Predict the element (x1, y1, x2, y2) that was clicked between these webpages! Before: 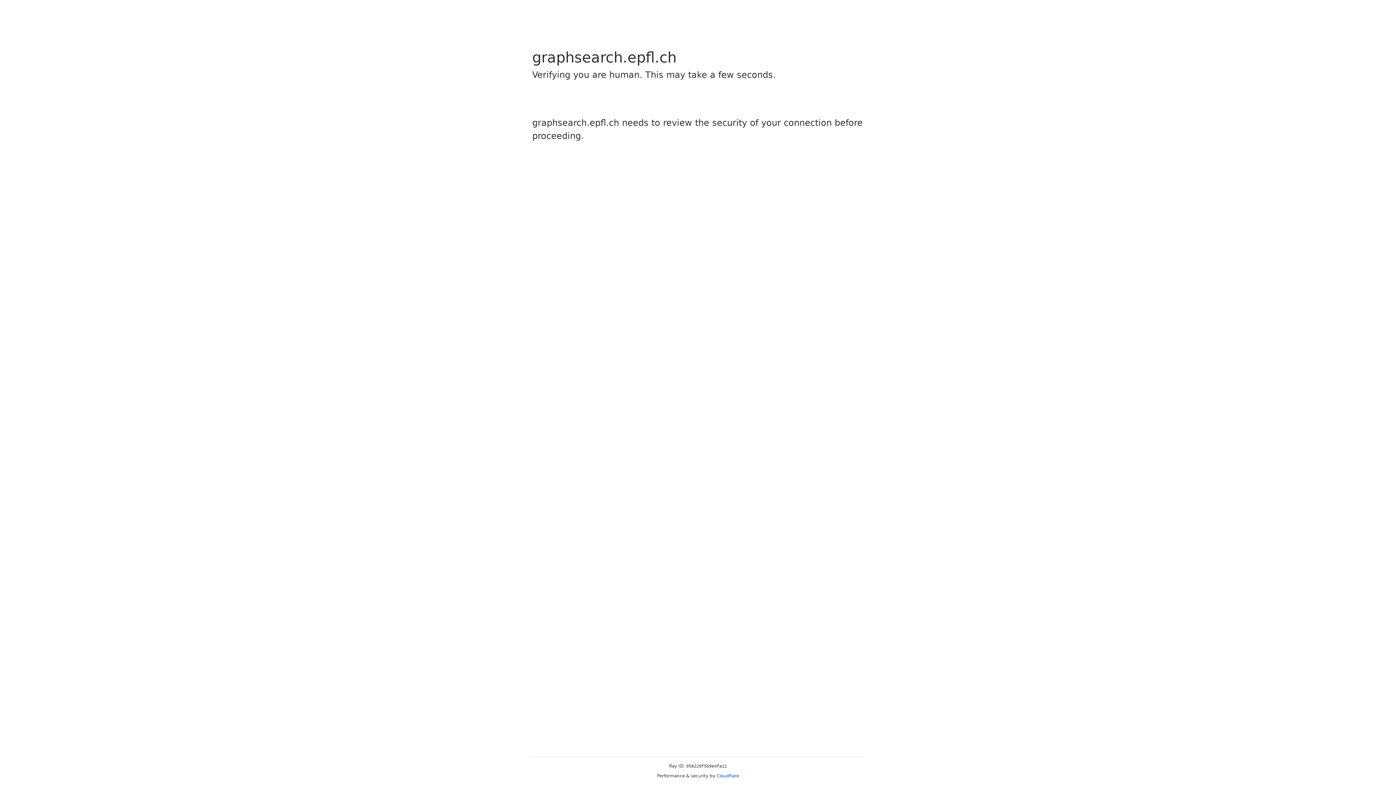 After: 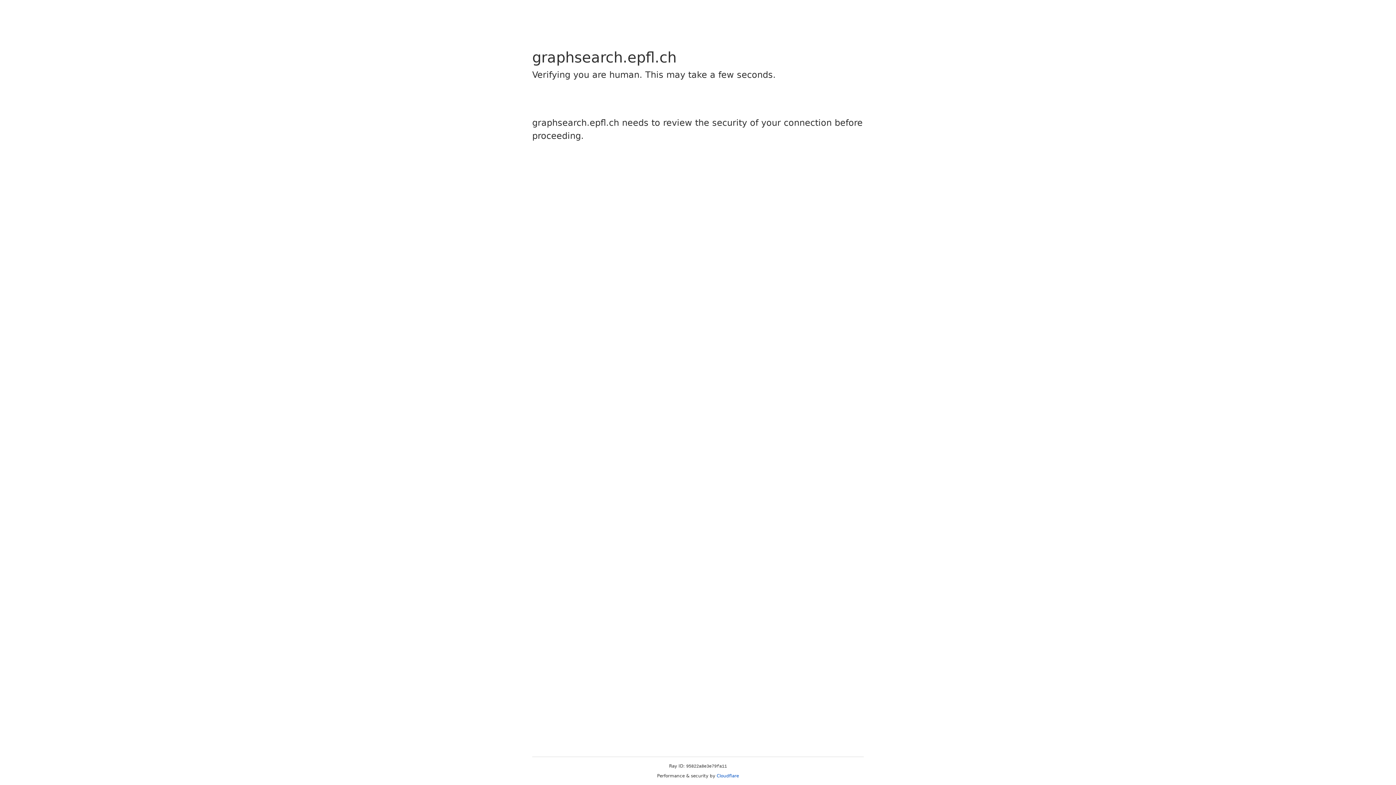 Action: label: Cloudflare bbox: (716, 773, 739, 778)